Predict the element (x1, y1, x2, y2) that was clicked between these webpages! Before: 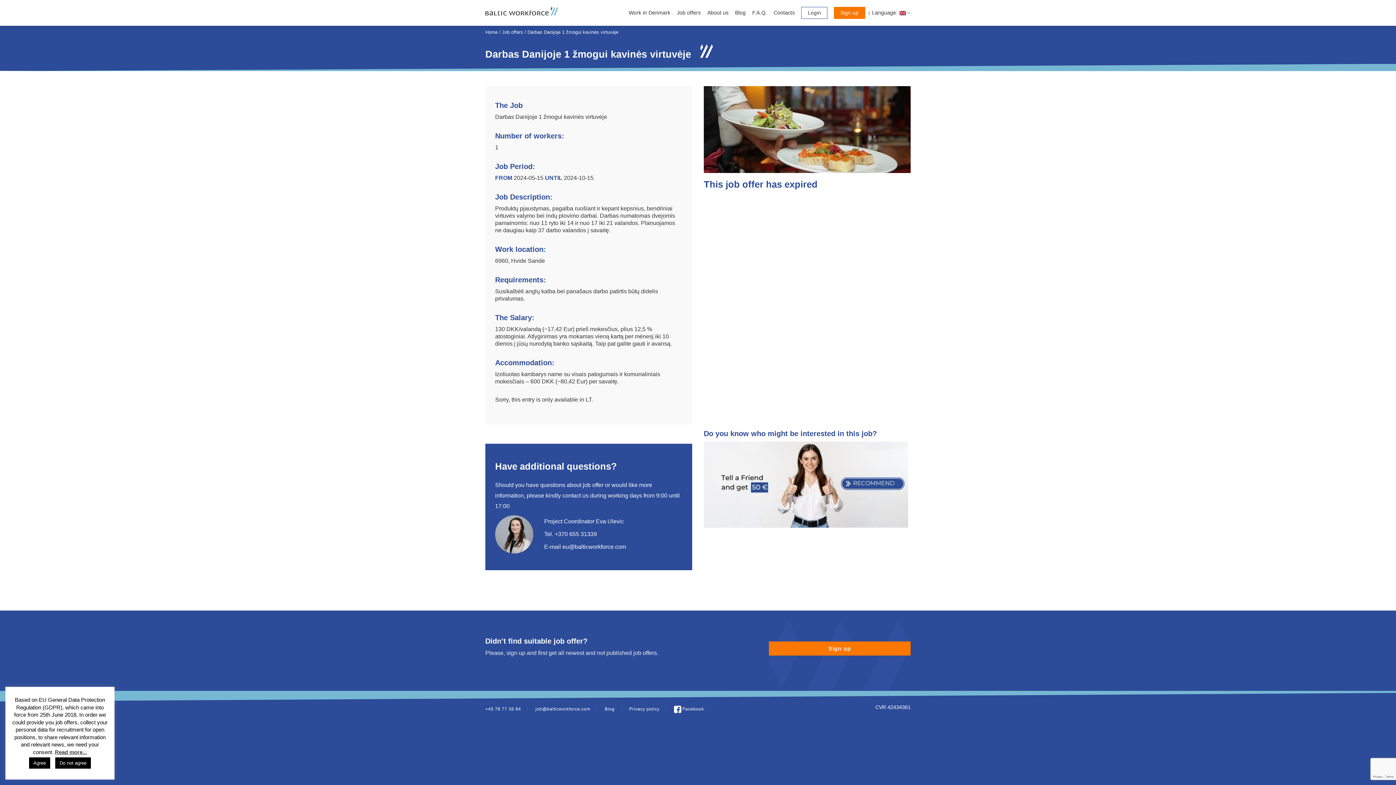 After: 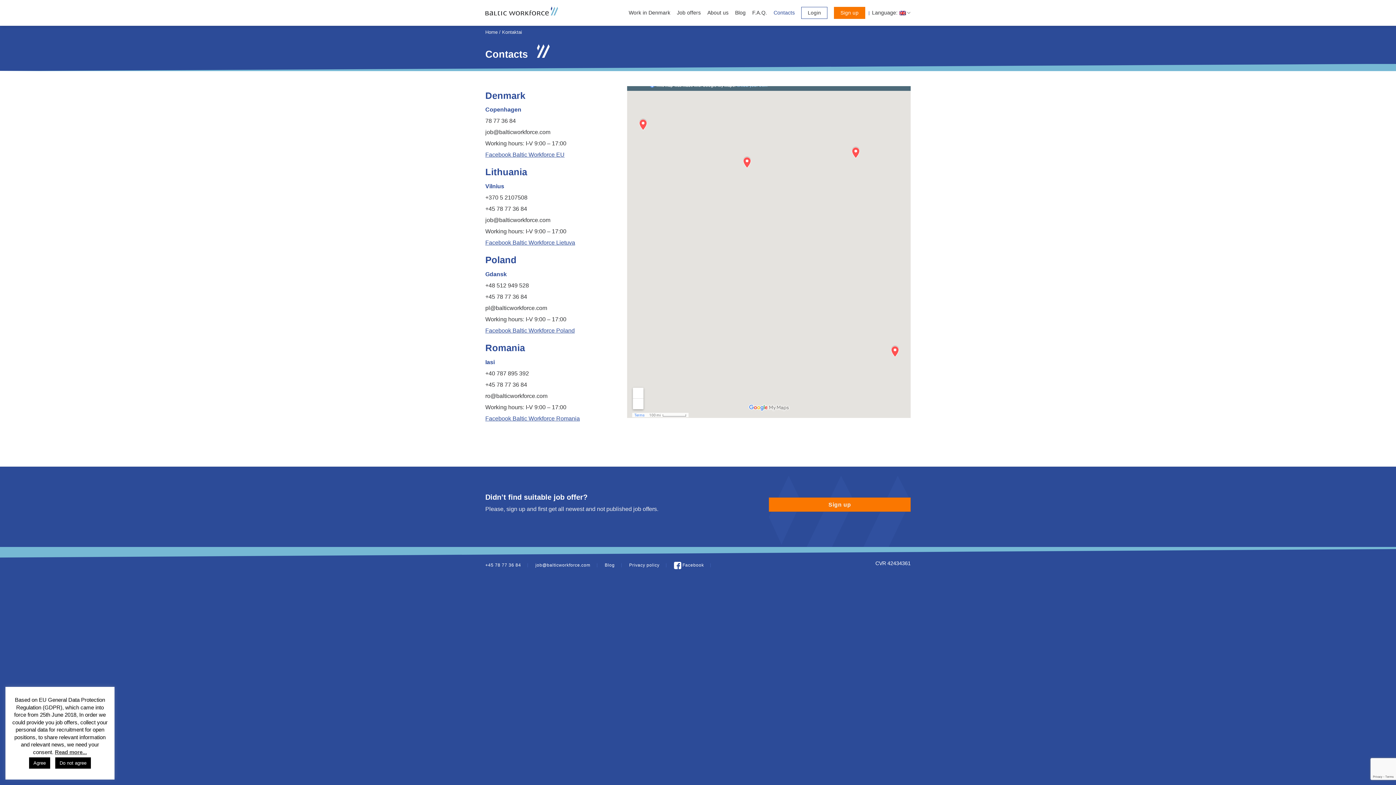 Action: bbox: (773, 6, 795, 19) label: Contacts